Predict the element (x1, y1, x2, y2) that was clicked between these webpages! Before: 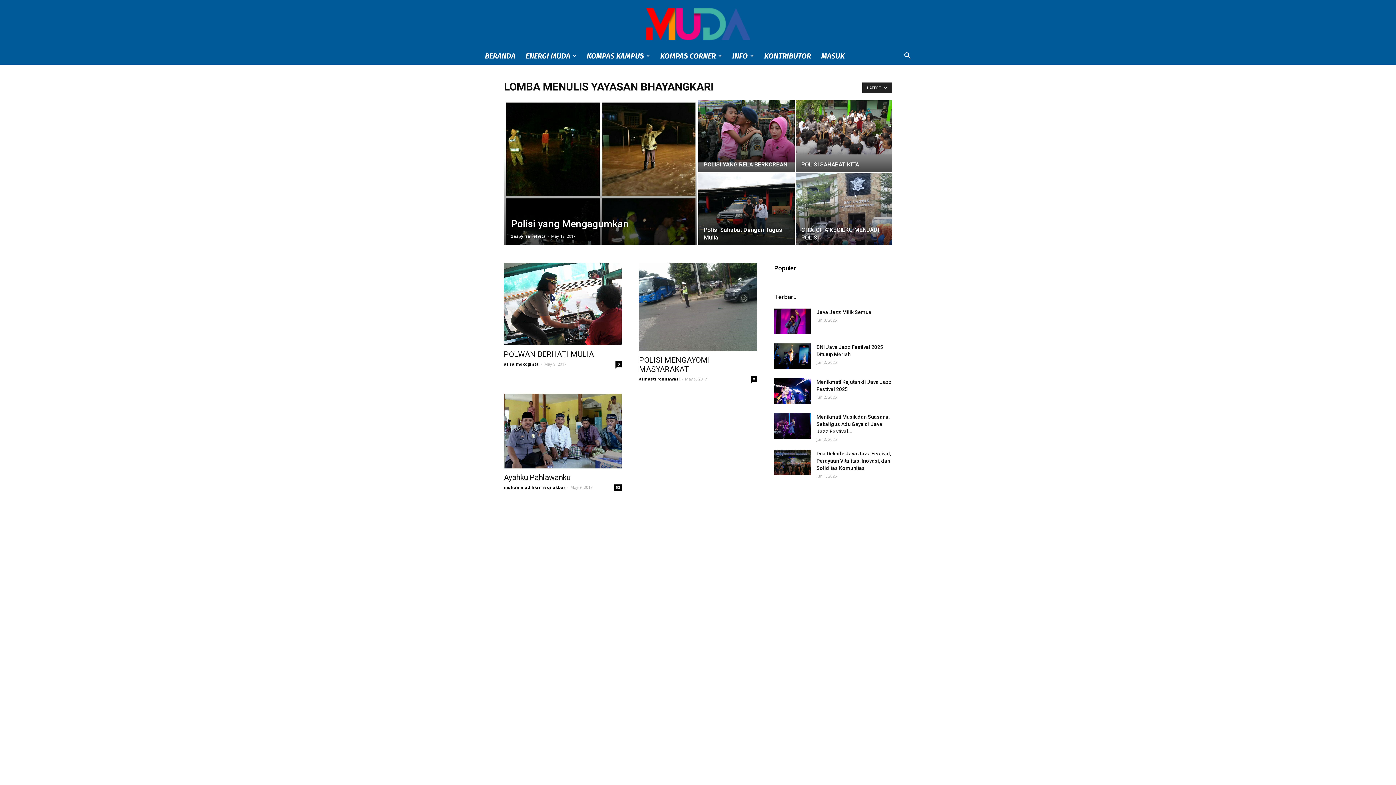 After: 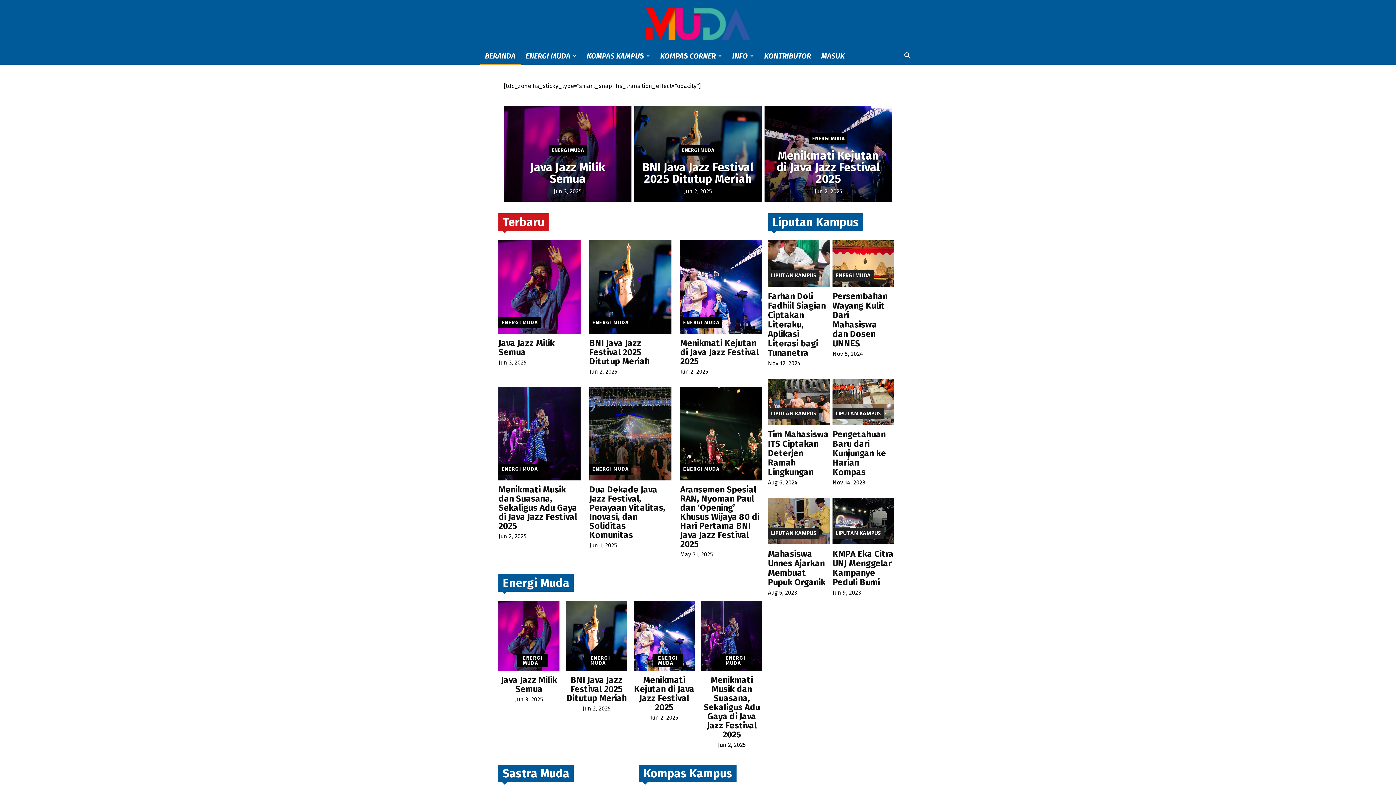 Action: label: Muda bbox: (643, 1, 752, 46)